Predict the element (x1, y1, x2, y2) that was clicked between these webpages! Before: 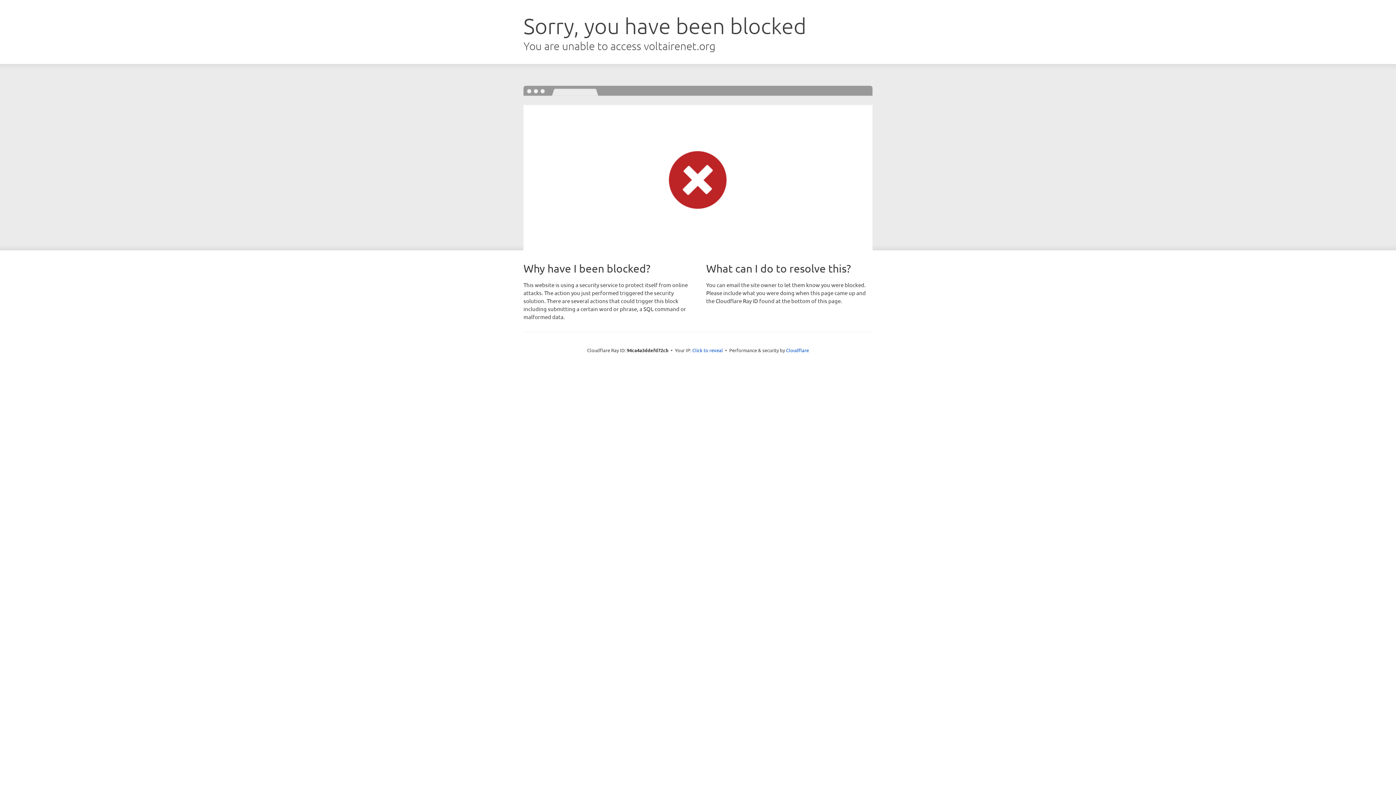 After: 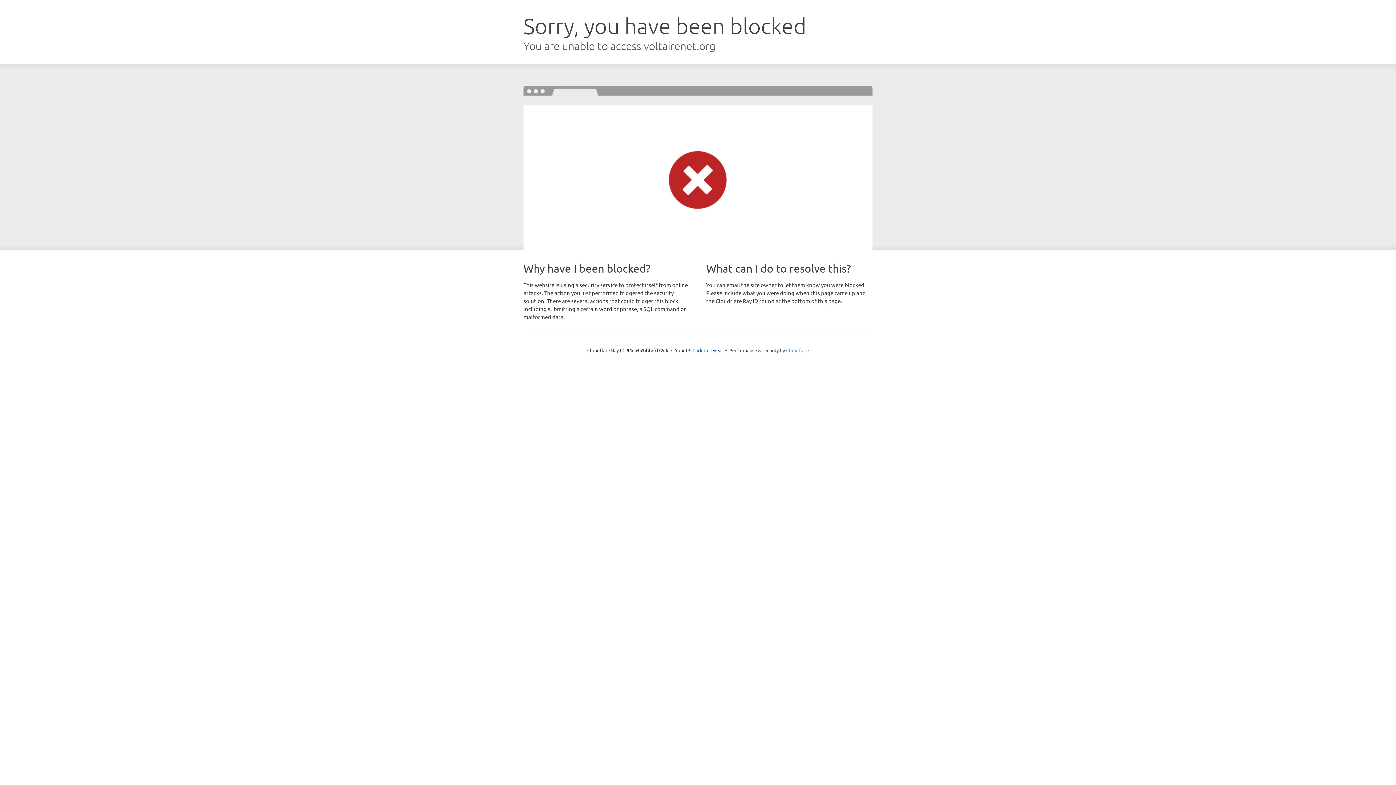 Action: label: Cloudflare bbox: (786, 347, 809, 353)